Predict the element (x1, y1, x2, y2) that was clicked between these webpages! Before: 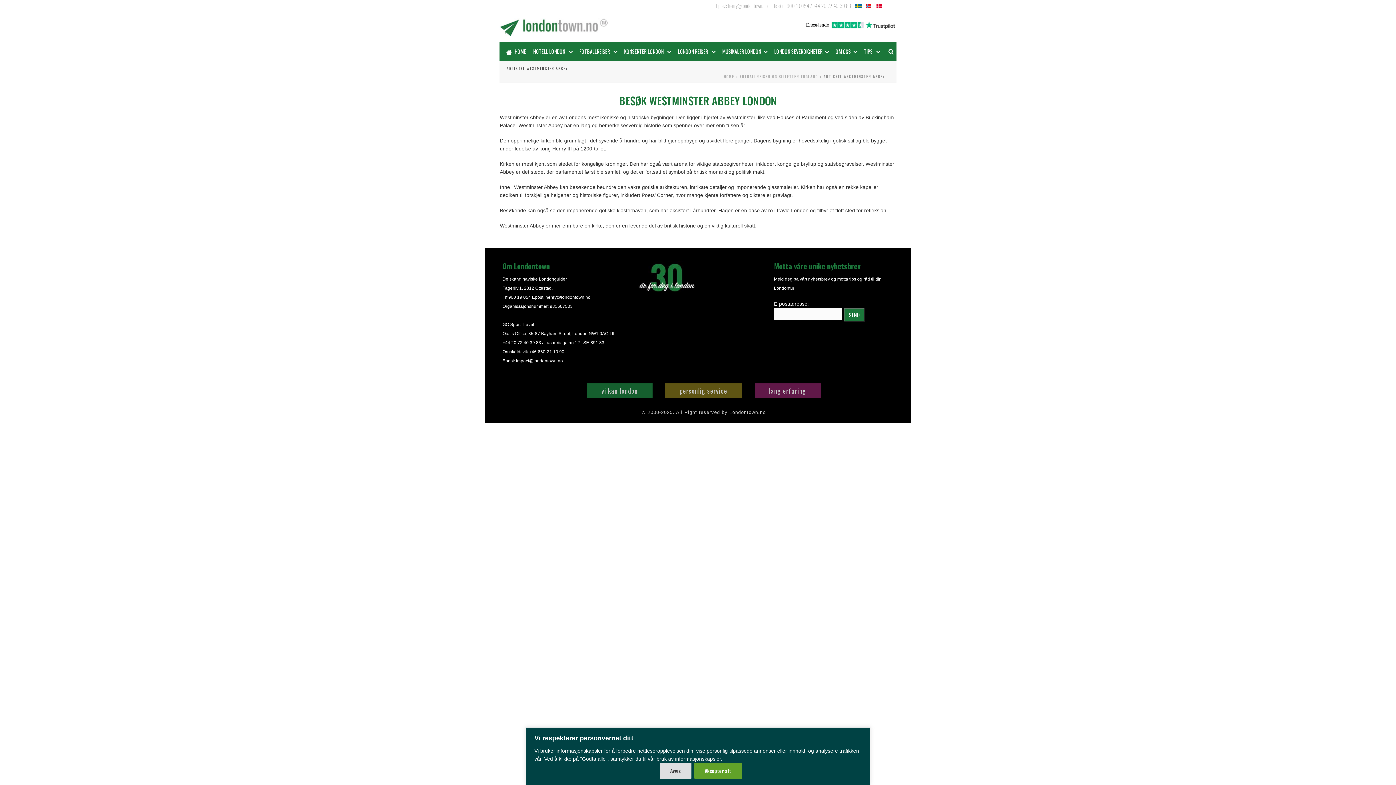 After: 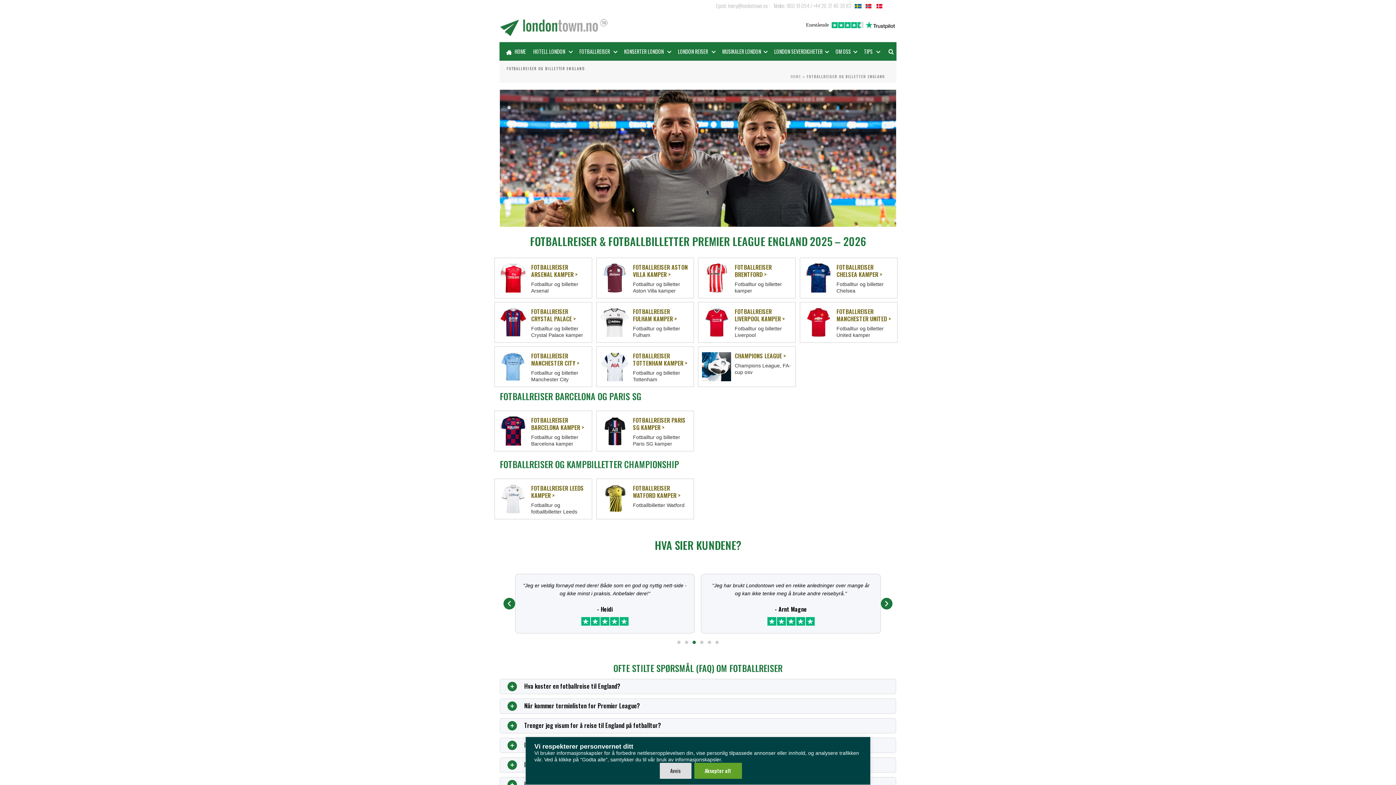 Action: bbox: (740, 73, 818, 79) label: FOTBALLREISER OG BILLETTER ENGLAND